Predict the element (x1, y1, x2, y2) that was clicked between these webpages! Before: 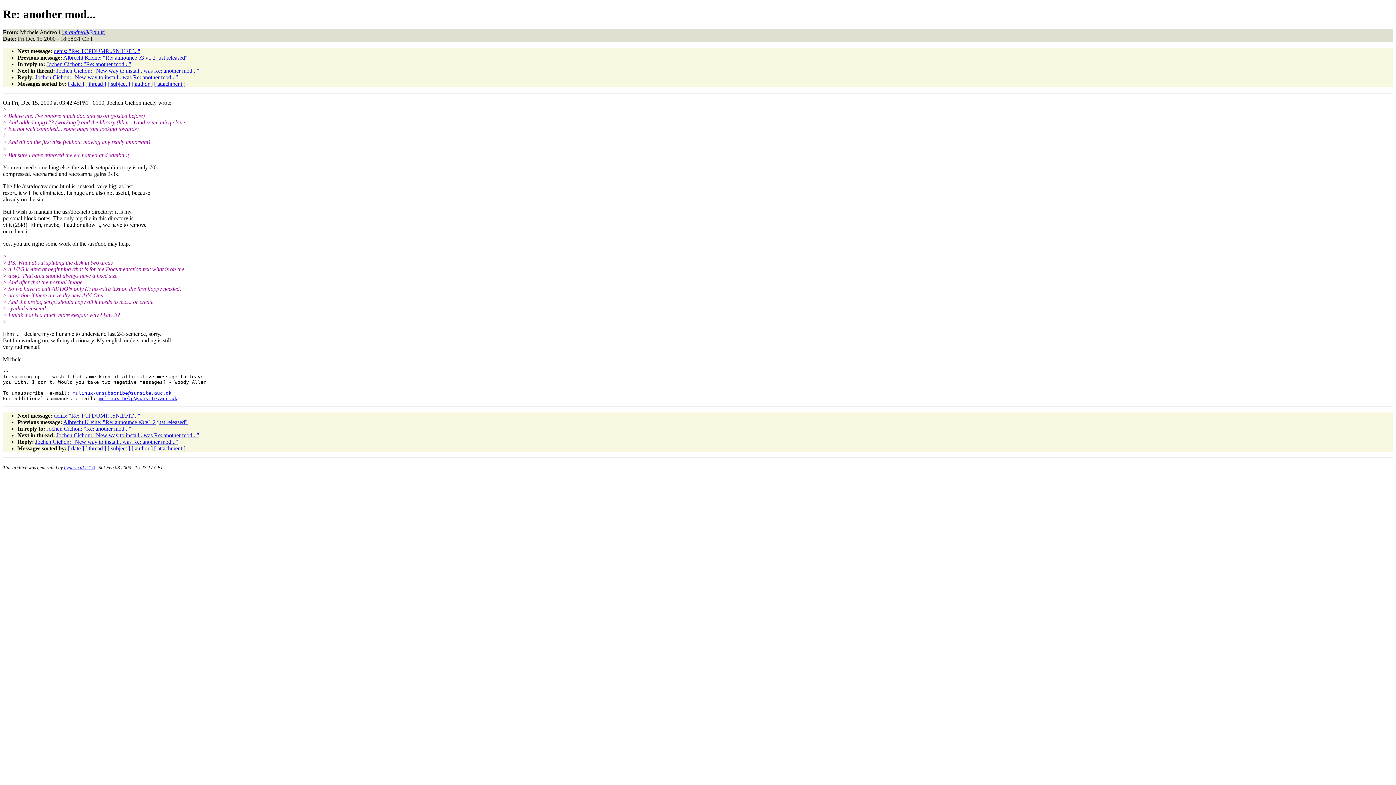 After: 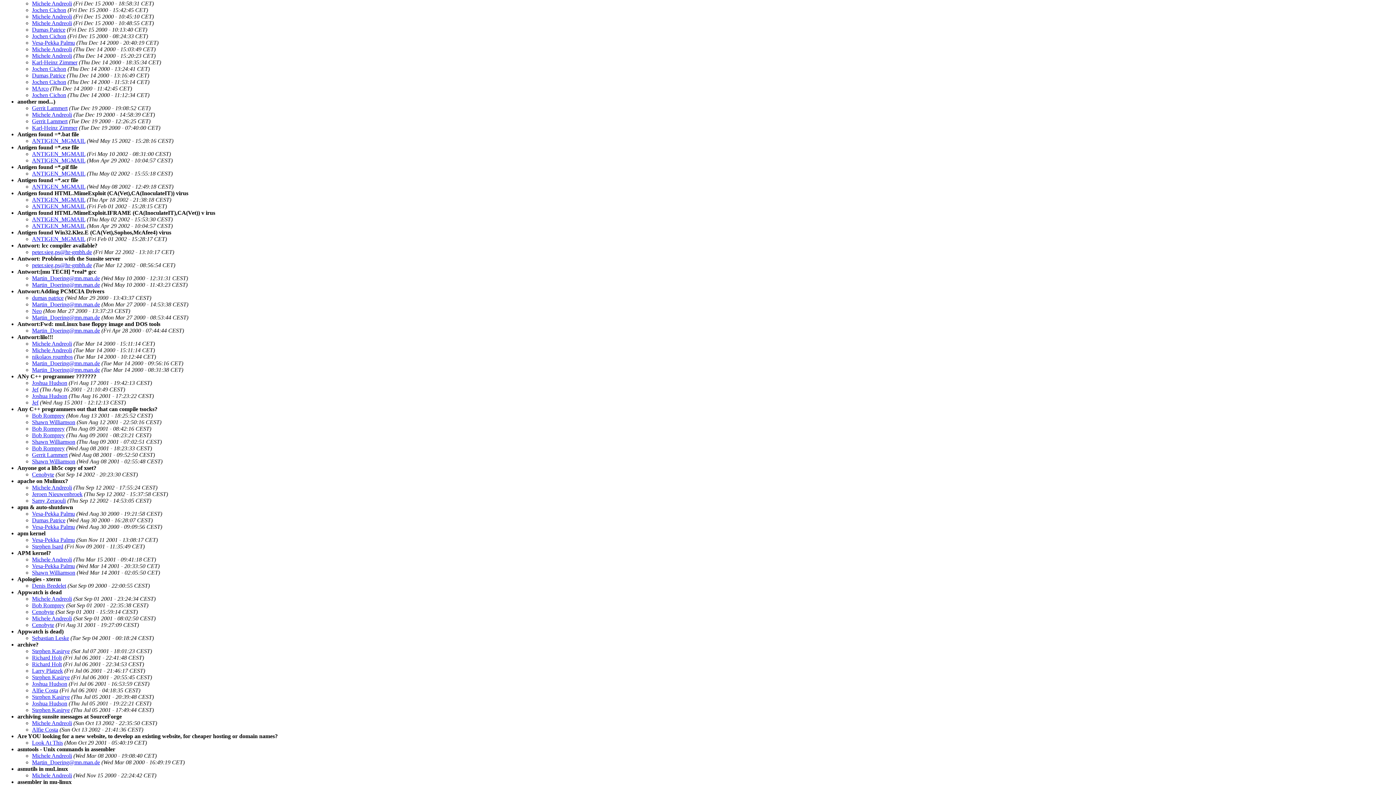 Action: bbox: (107, 80, 130, 86) label: [ subject ]